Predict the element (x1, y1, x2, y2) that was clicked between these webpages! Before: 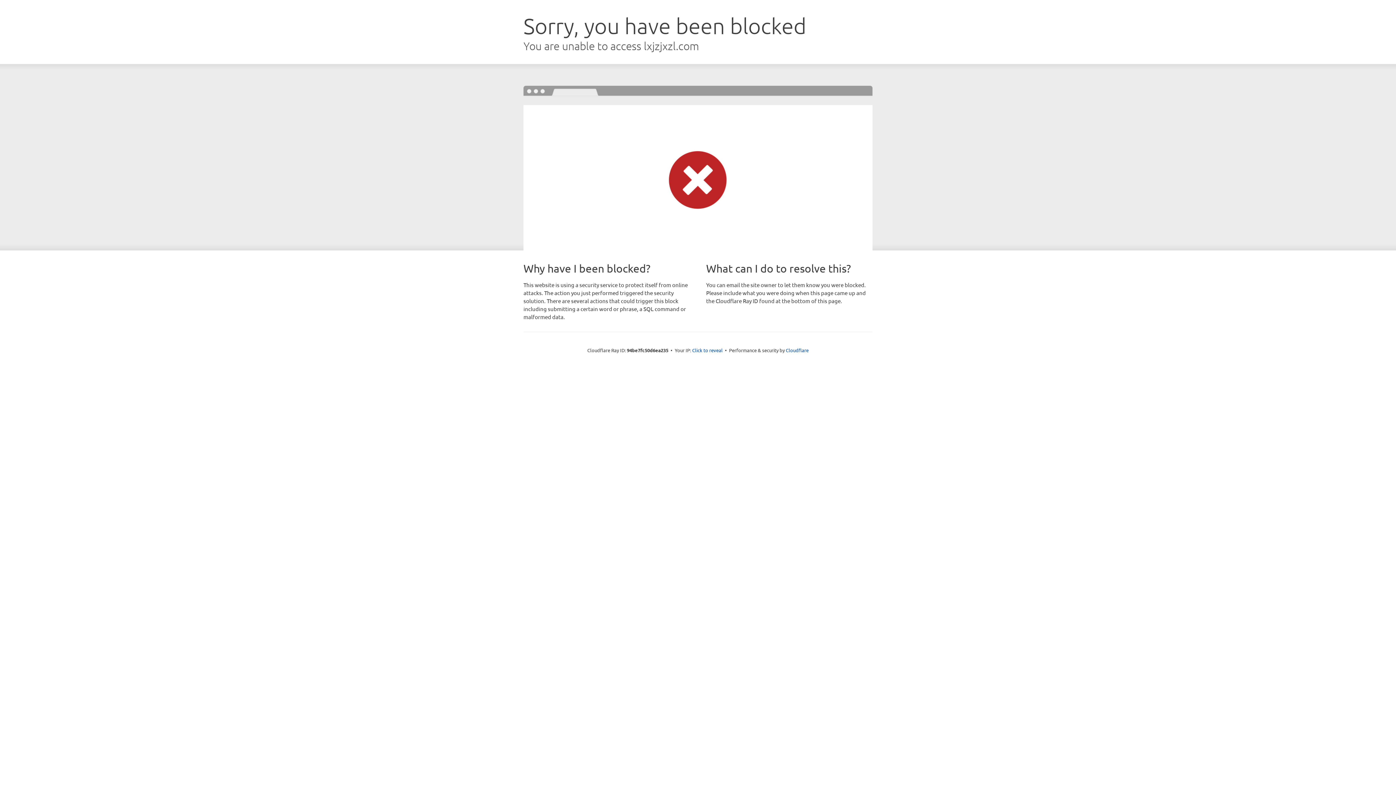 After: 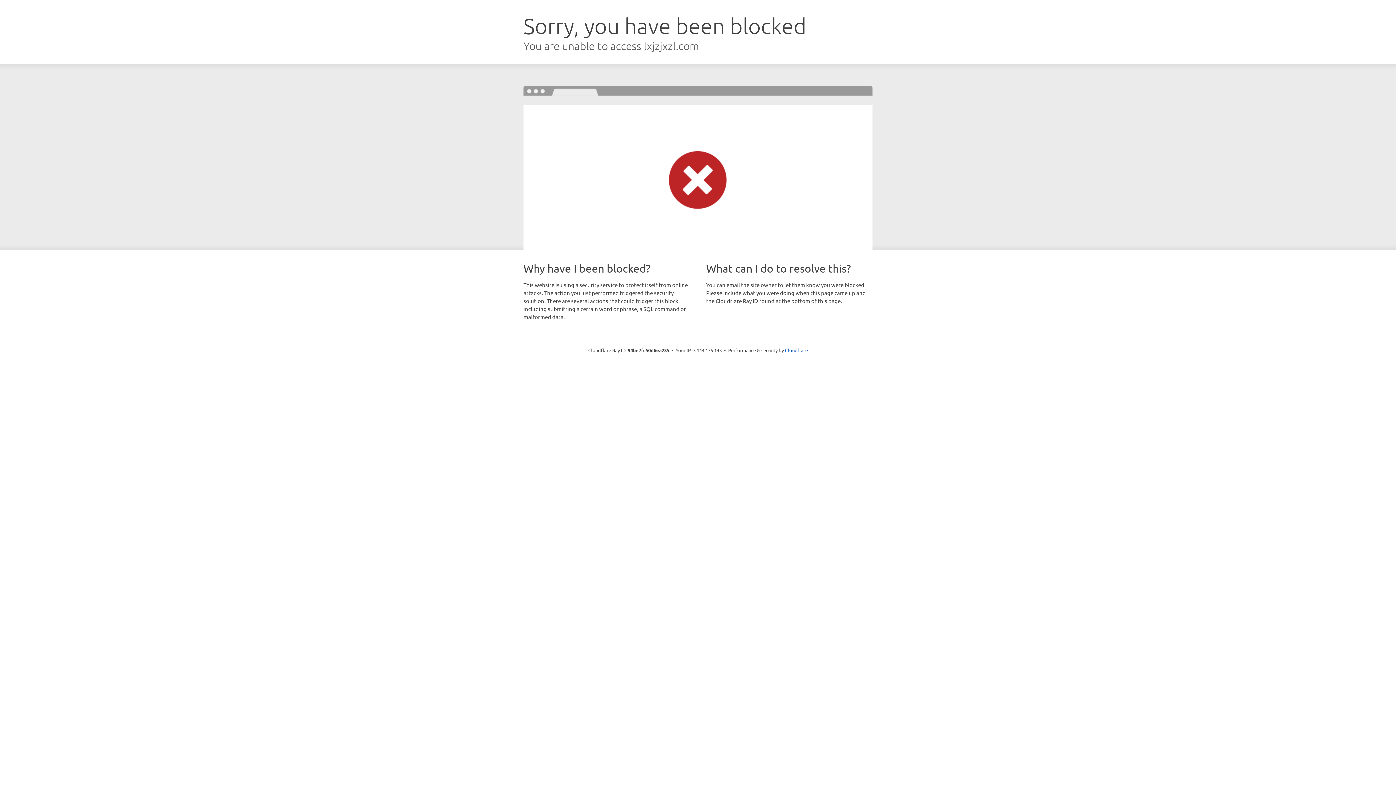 Action: label: Click to reveal bbox: (692, 346, 722, 353)